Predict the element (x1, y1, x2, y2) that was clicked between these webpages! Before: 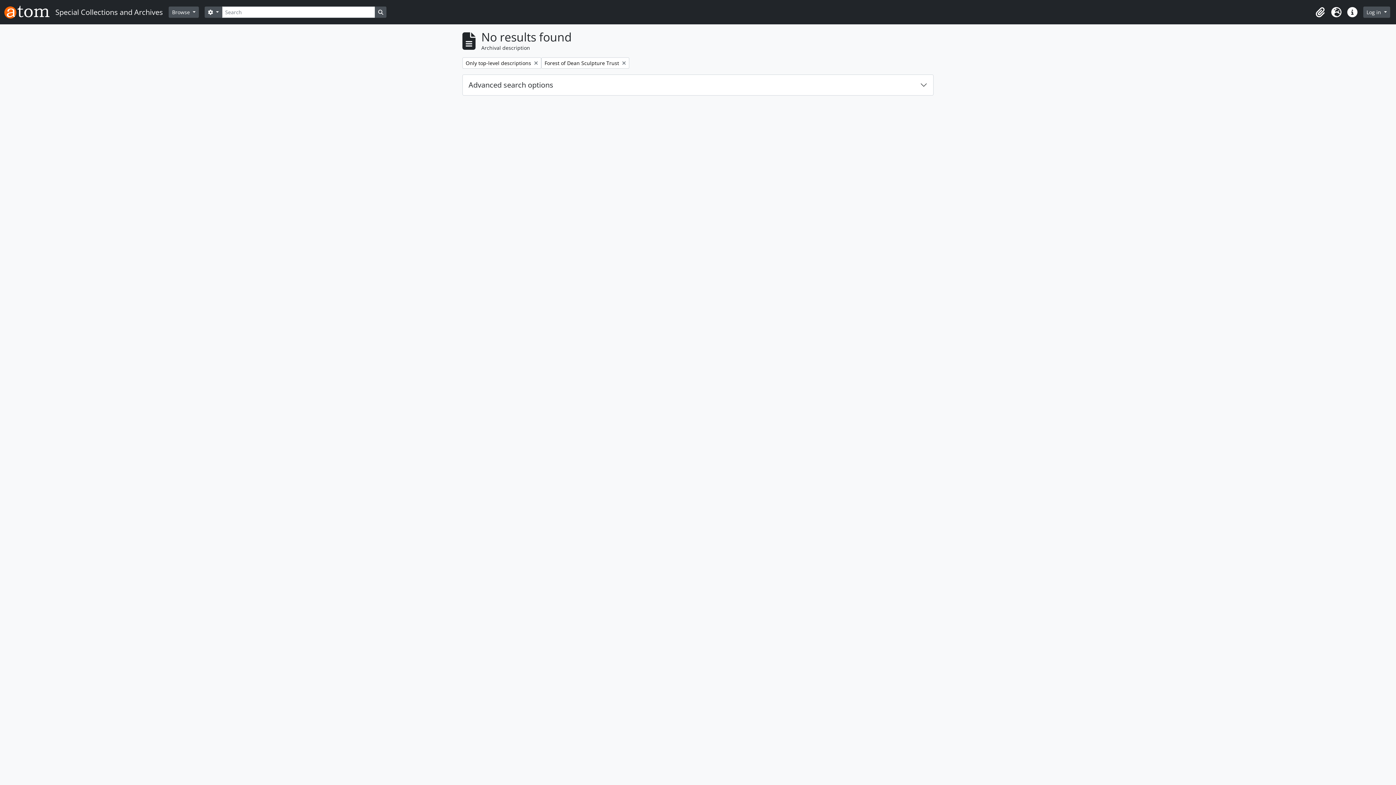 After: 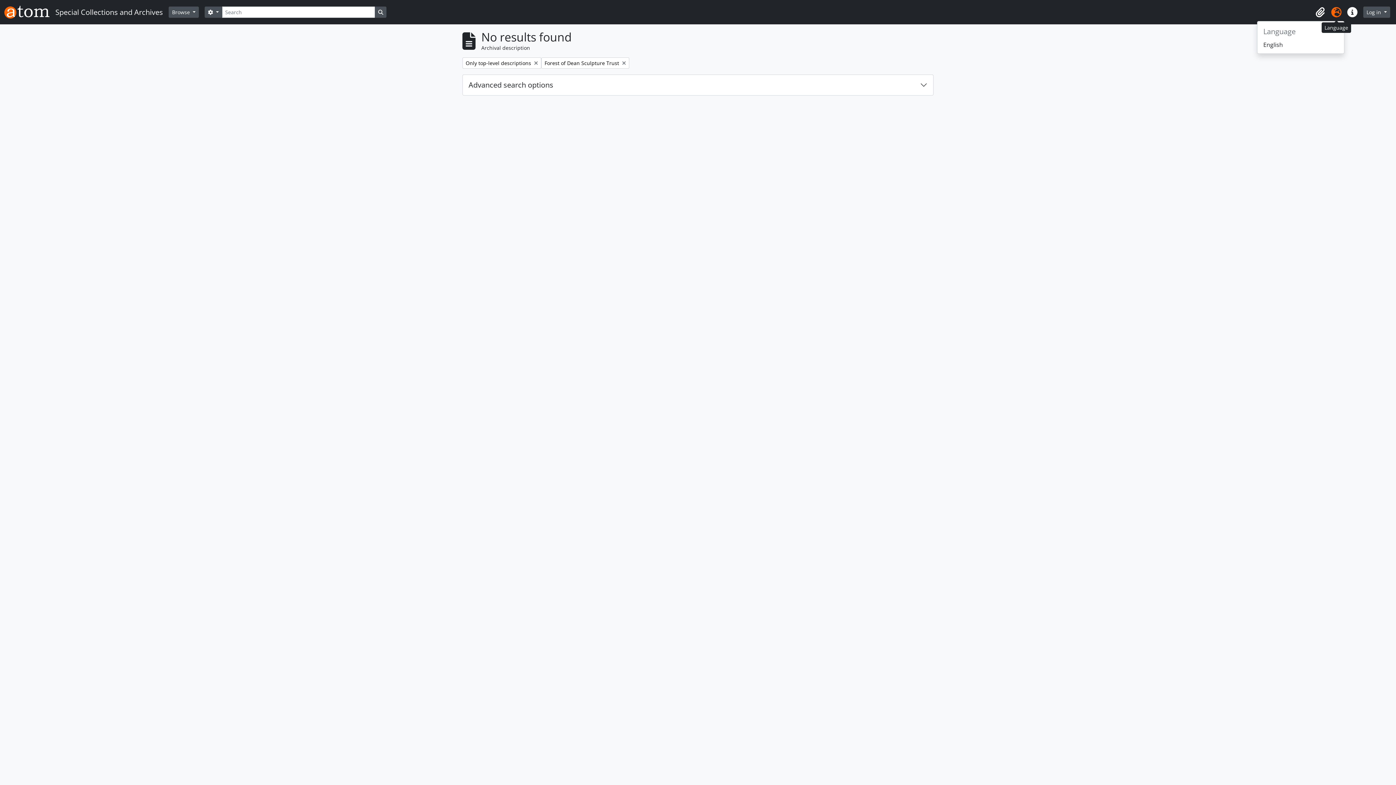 Action: bbox: (1328, 4, 1344, 20) label: Language